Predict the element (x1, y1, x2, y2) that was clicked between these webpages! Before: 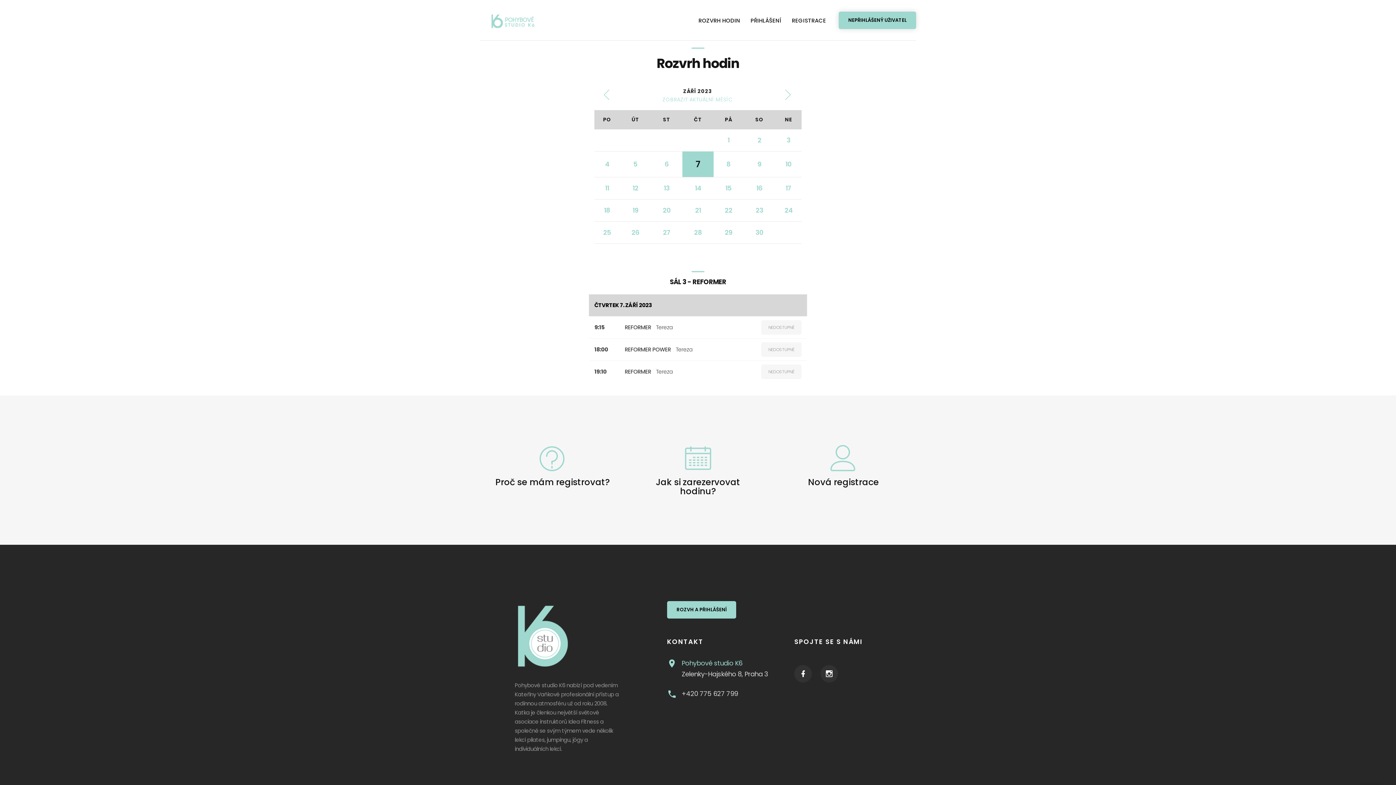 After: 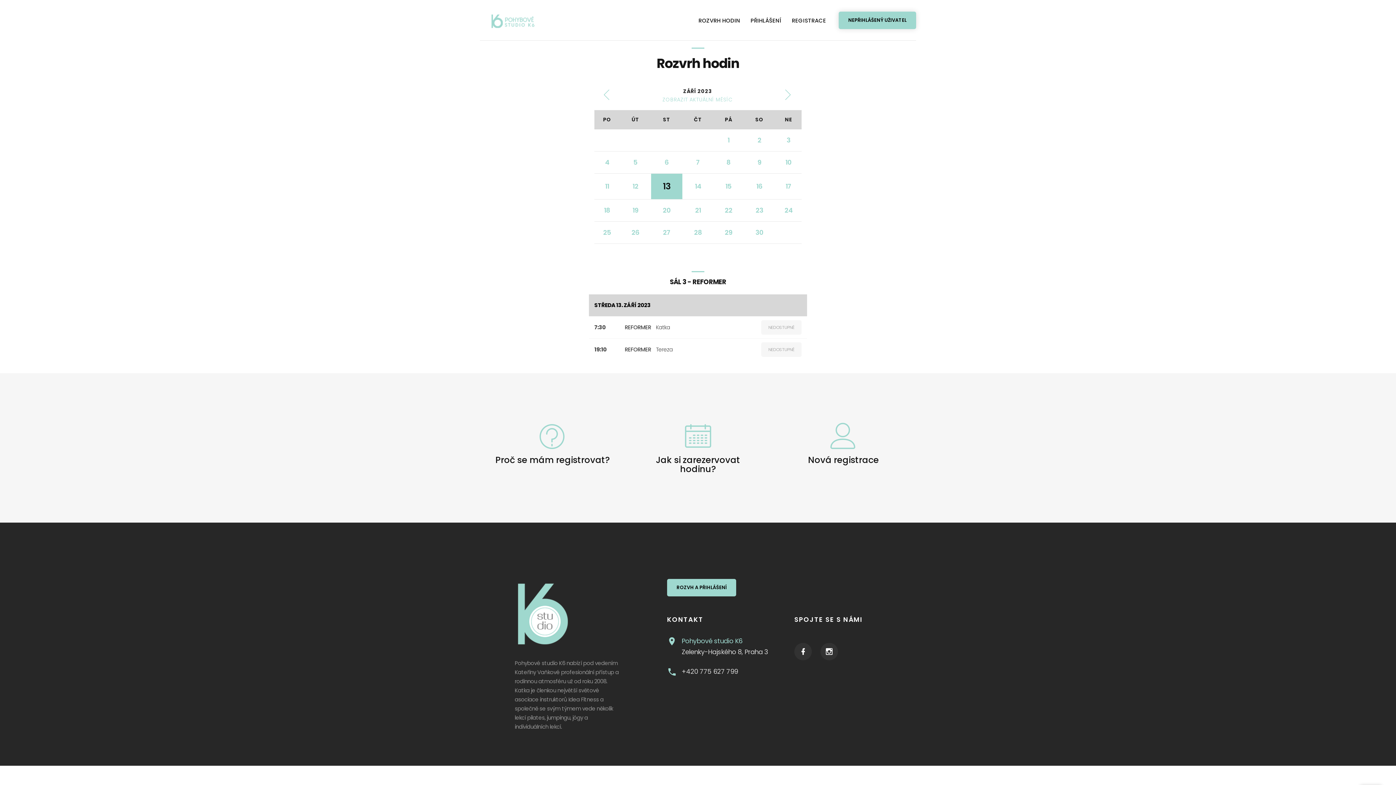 Action: bbox: (651, 177, 682, 199) label: 13